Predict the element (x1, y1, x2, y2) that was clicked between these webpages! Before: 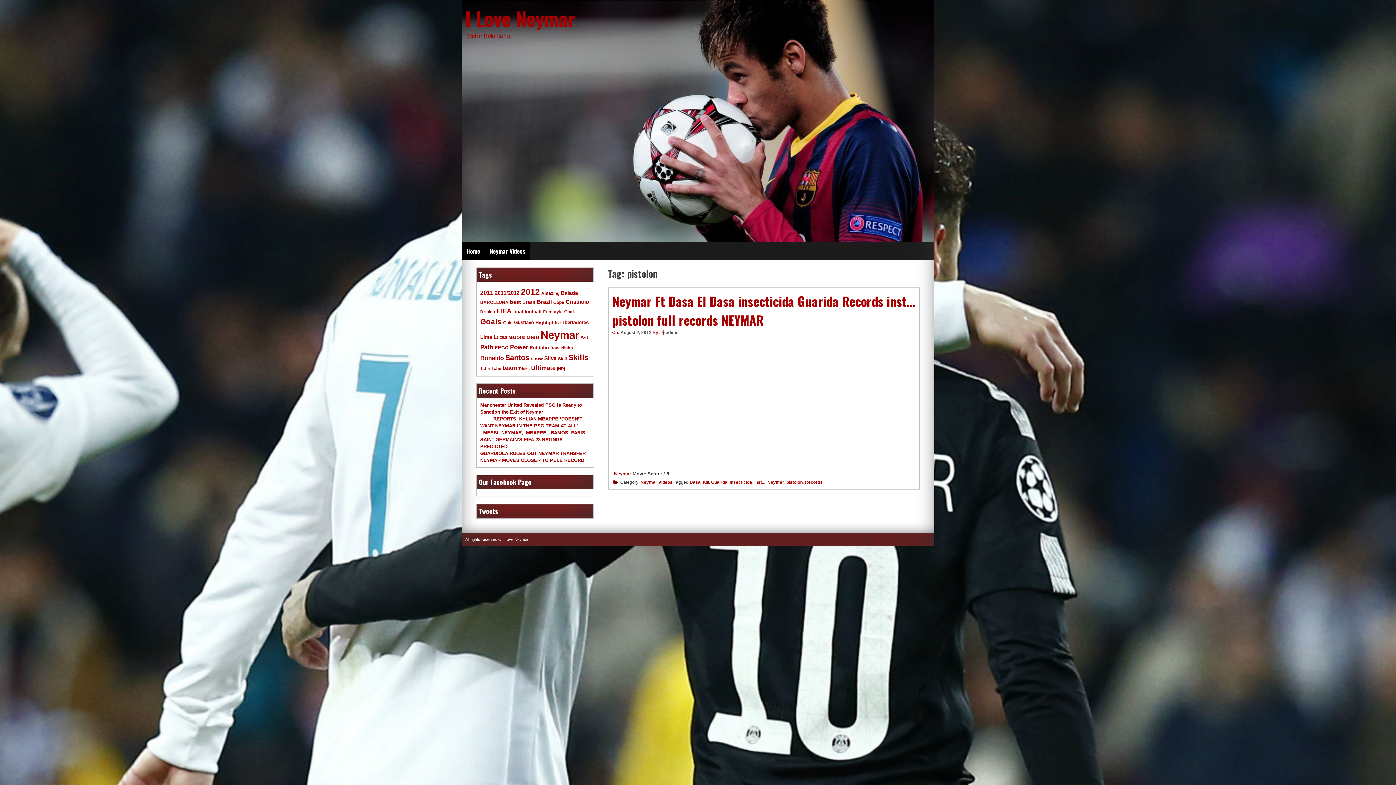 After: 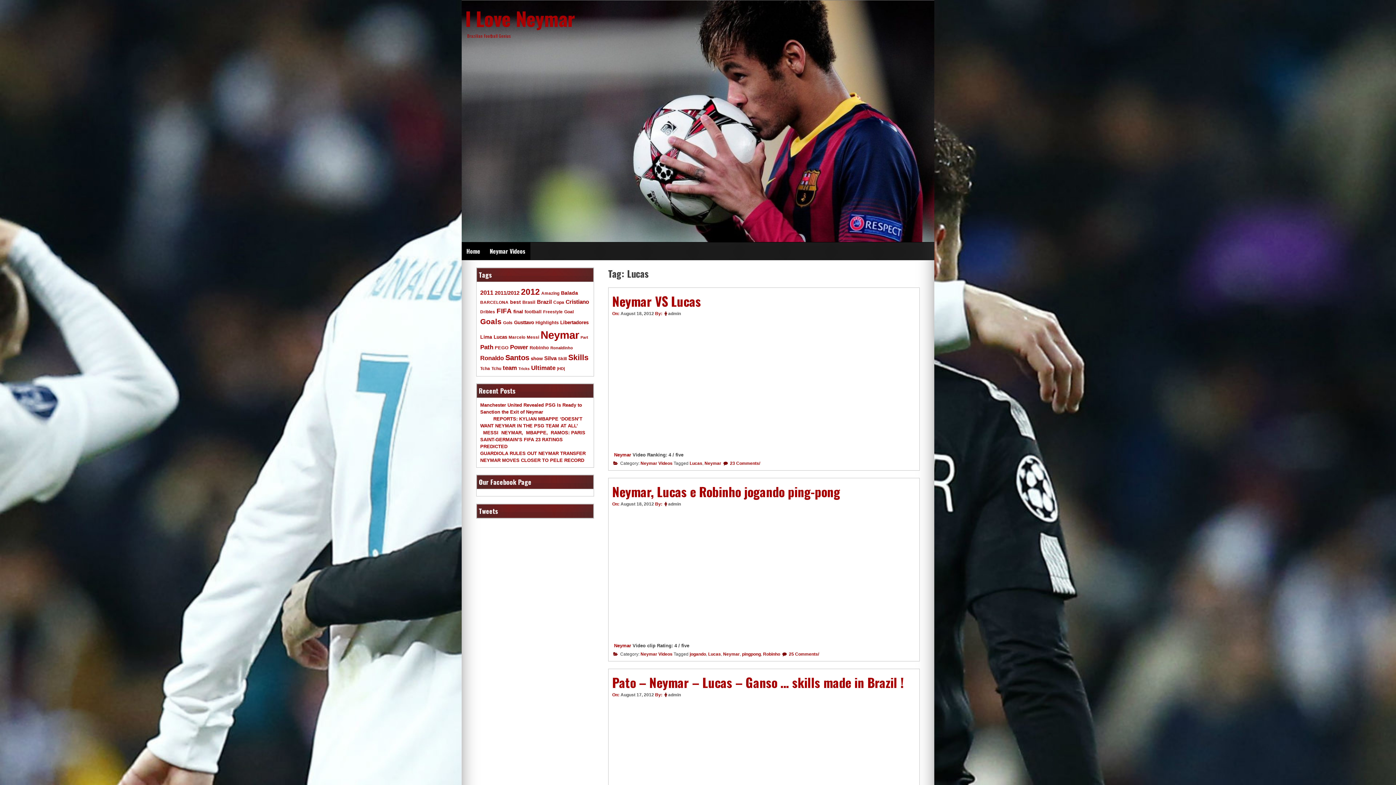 Action: label: Lucas (13 items) bbox: (493, 334, 507, 340)